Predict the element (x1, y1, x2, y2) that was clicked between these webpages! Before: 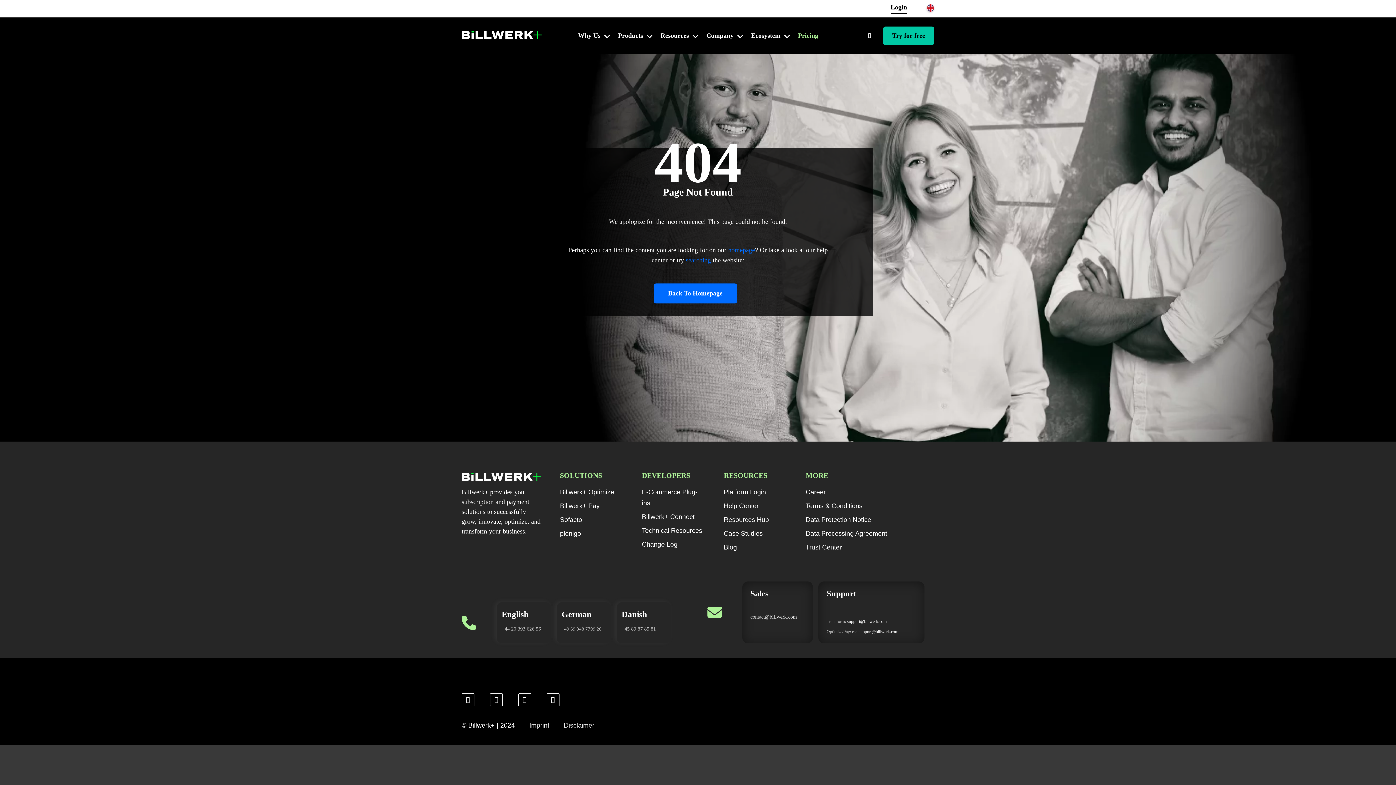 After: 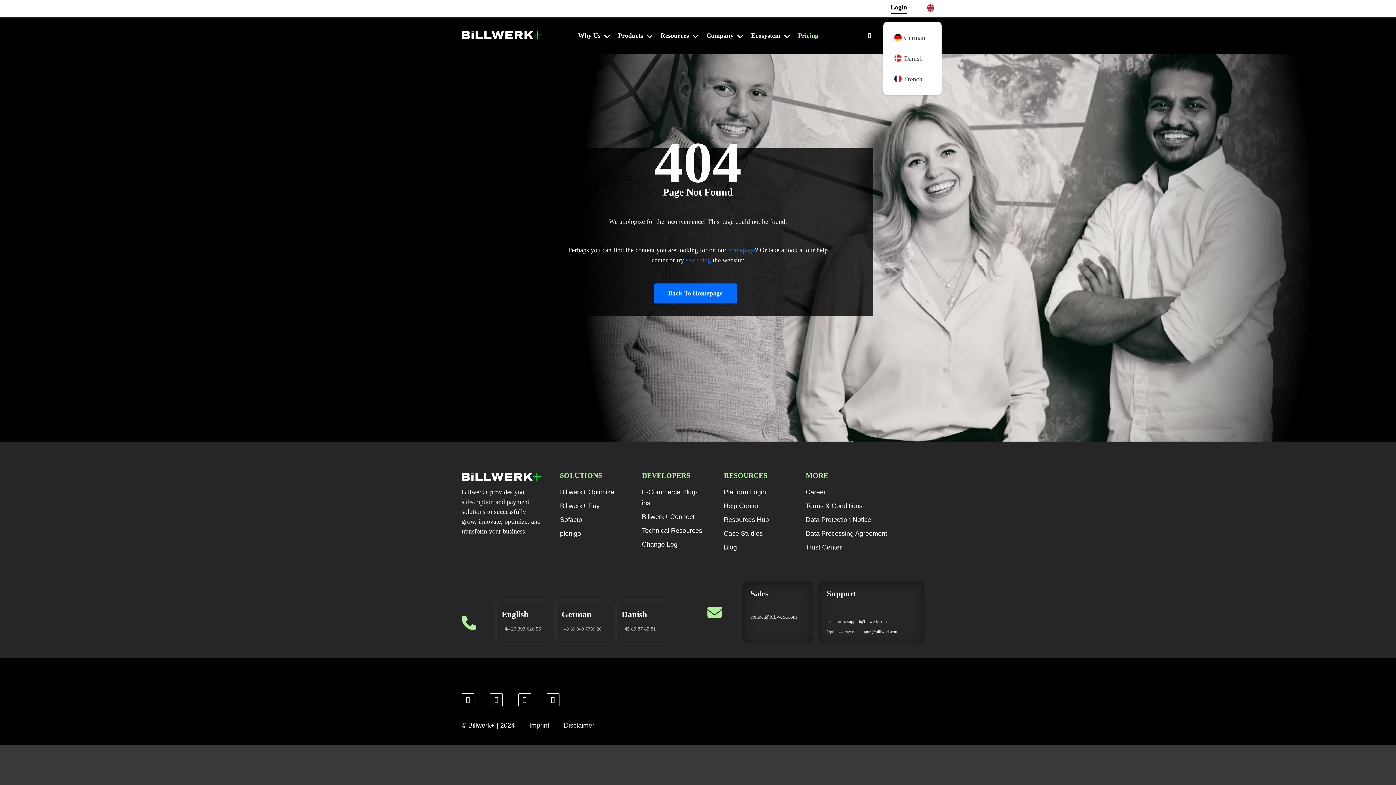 Action: bbox: (927, 0, 934, 17)